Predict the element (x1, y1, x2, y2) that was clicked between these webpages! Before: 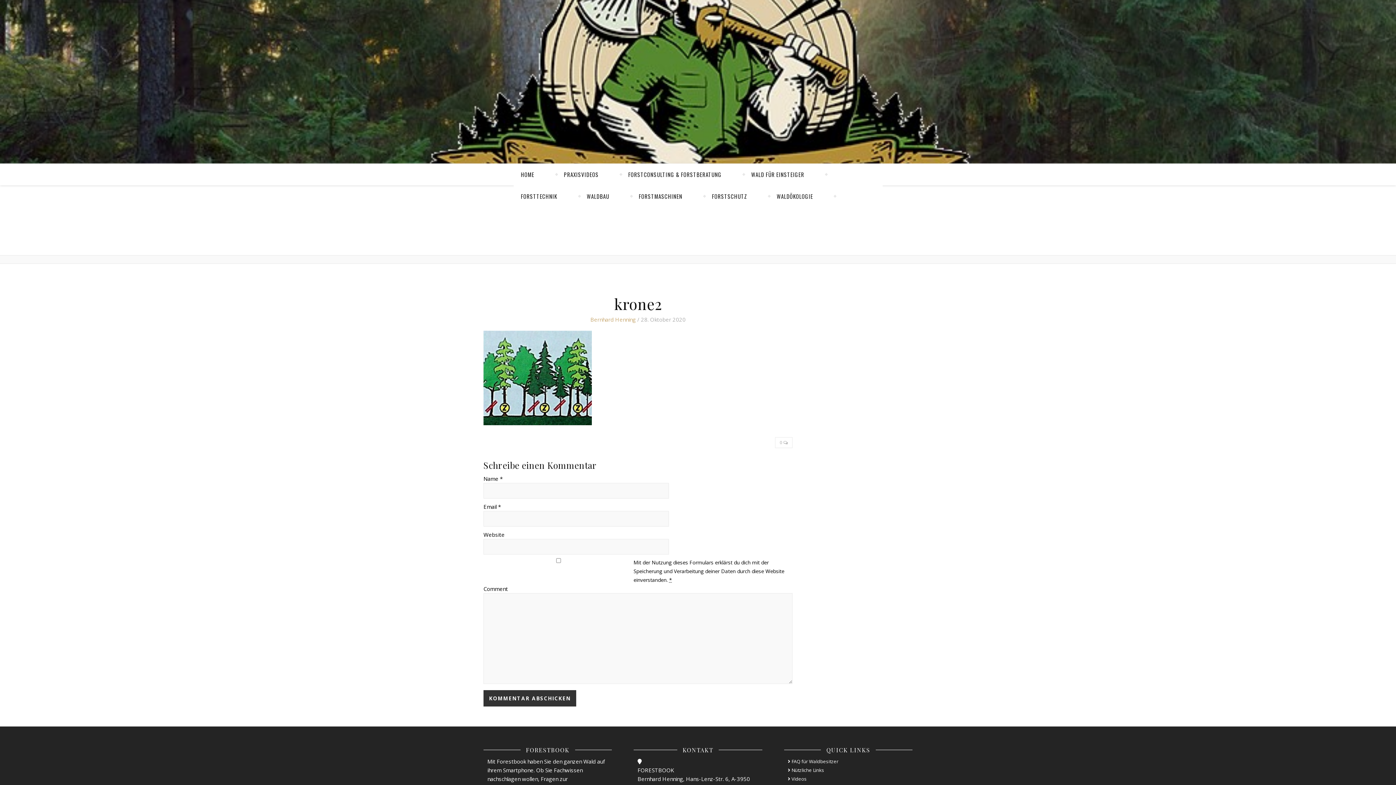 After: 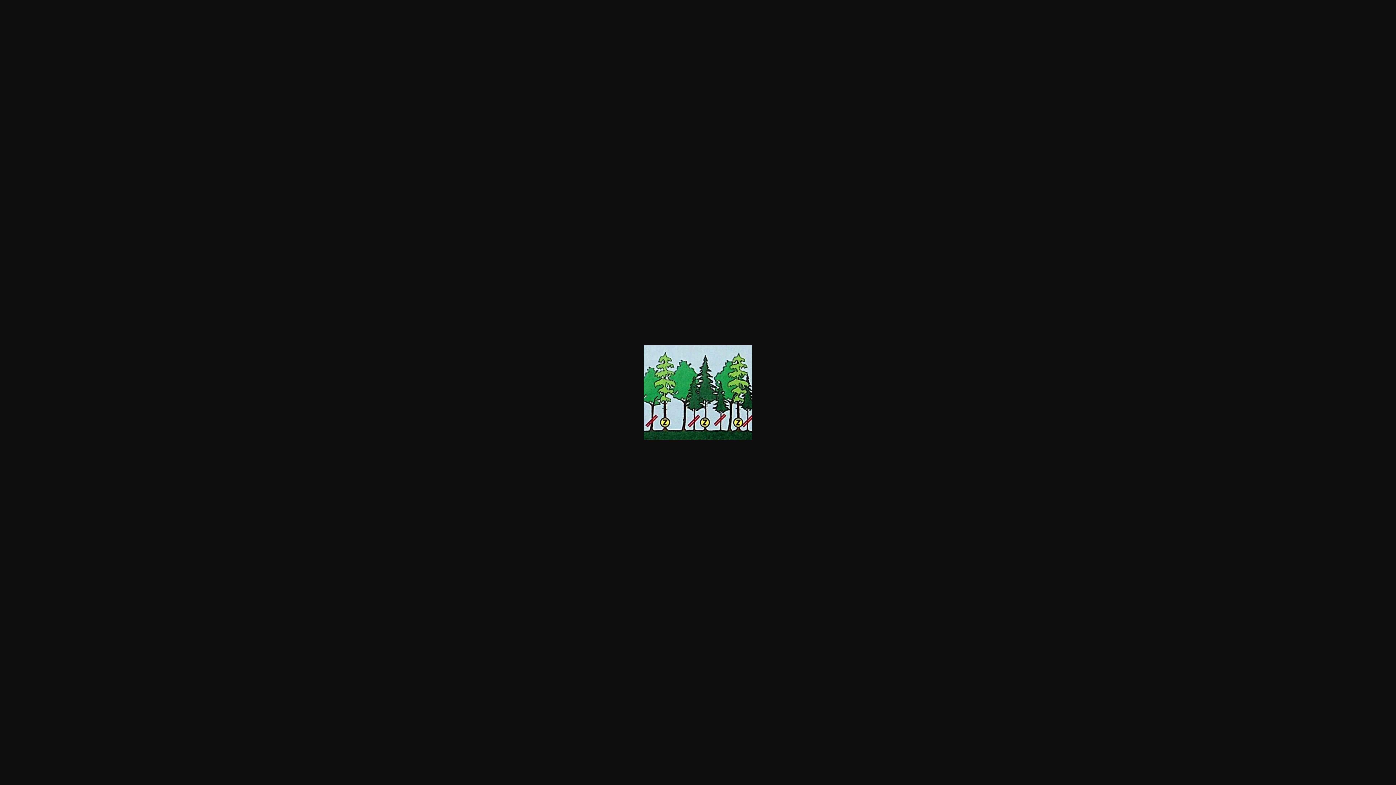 Action: bbox: (483, 330, 792, 425)